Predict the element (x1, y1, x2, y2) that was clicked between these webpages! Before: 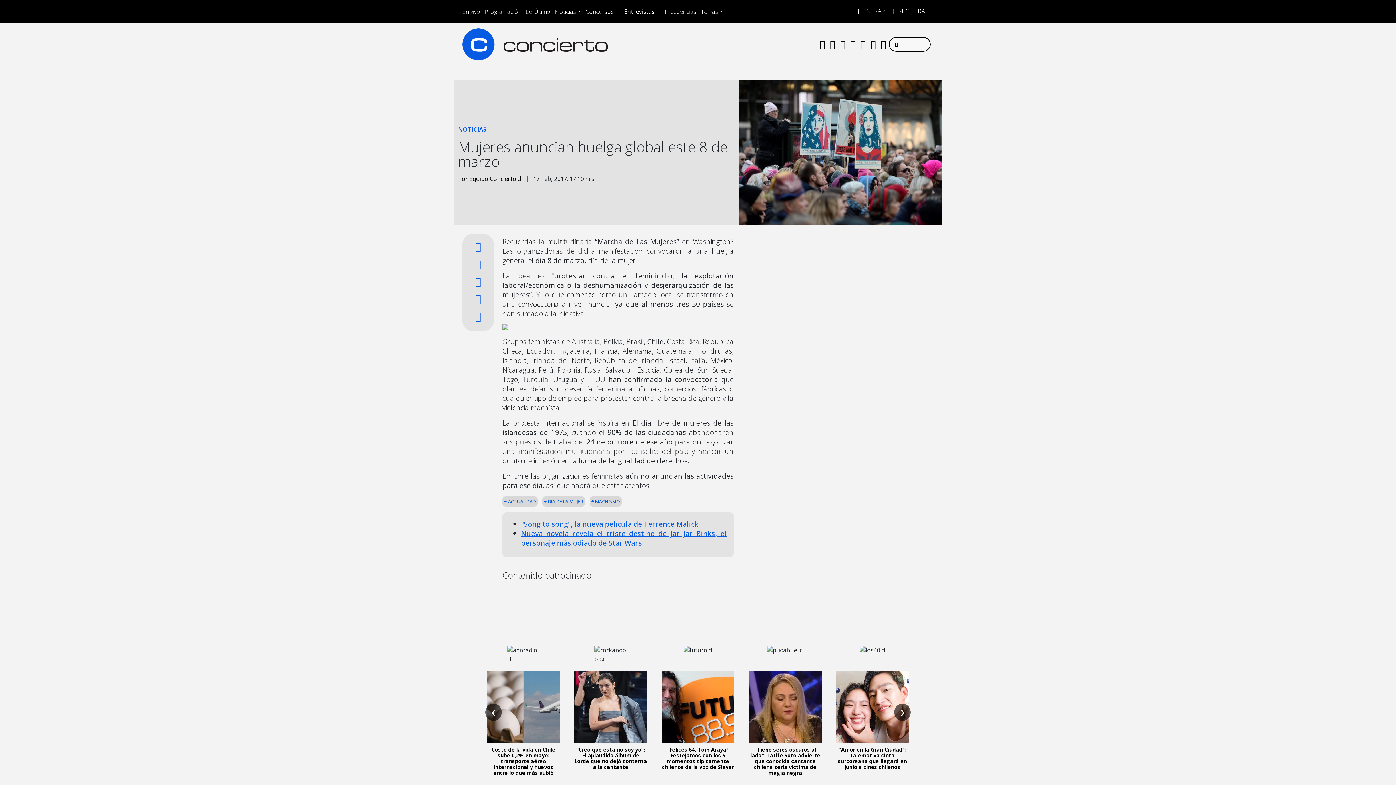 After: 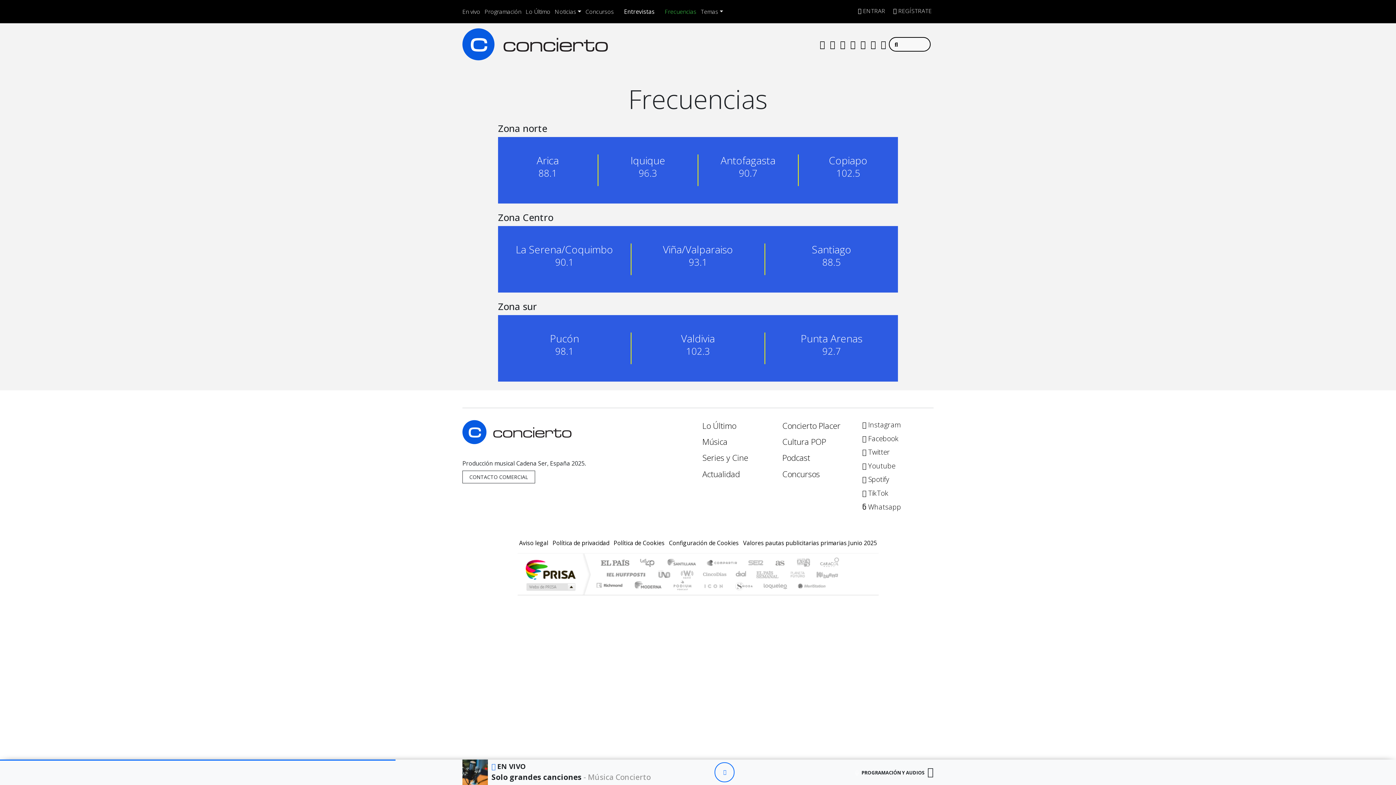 Action: label: Frecuencias bbox: (664, 7, 696, 15)